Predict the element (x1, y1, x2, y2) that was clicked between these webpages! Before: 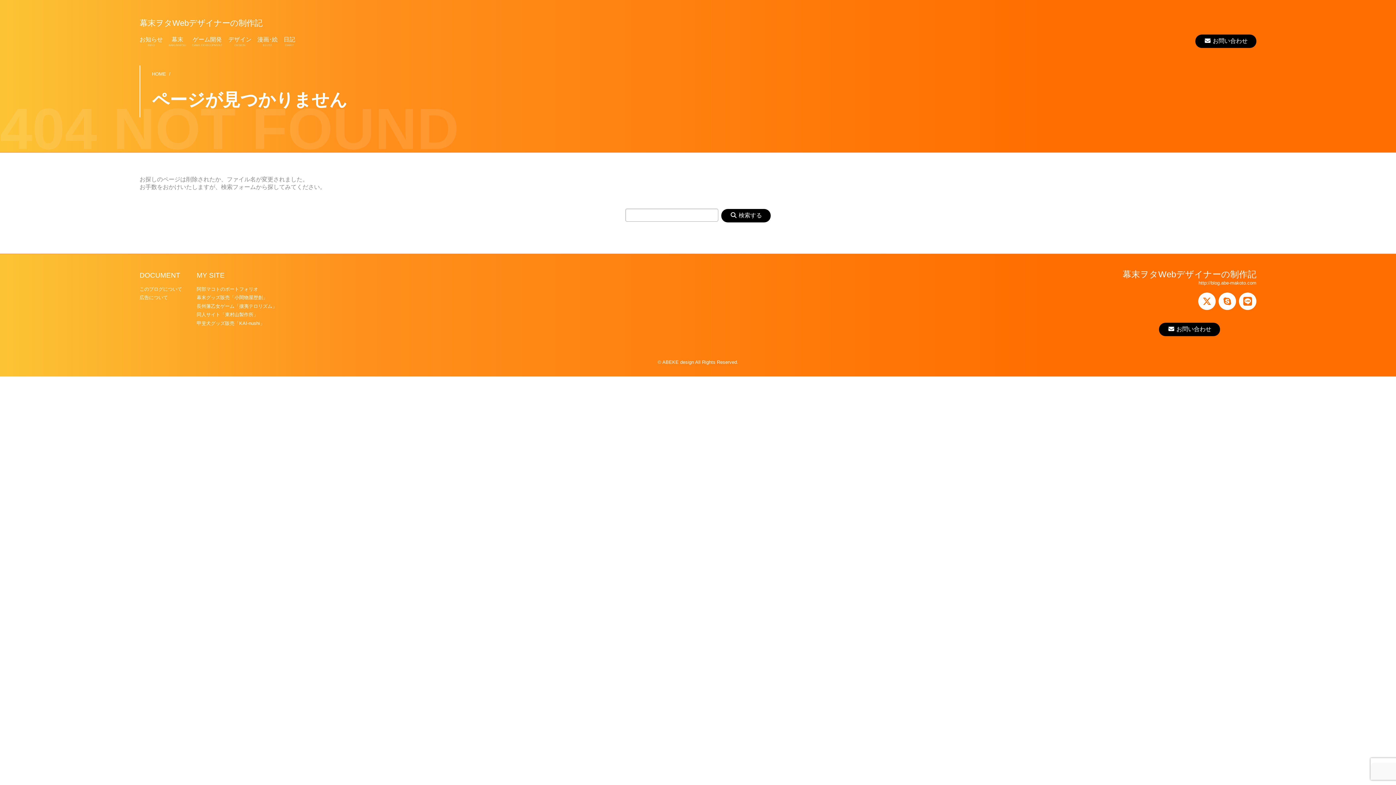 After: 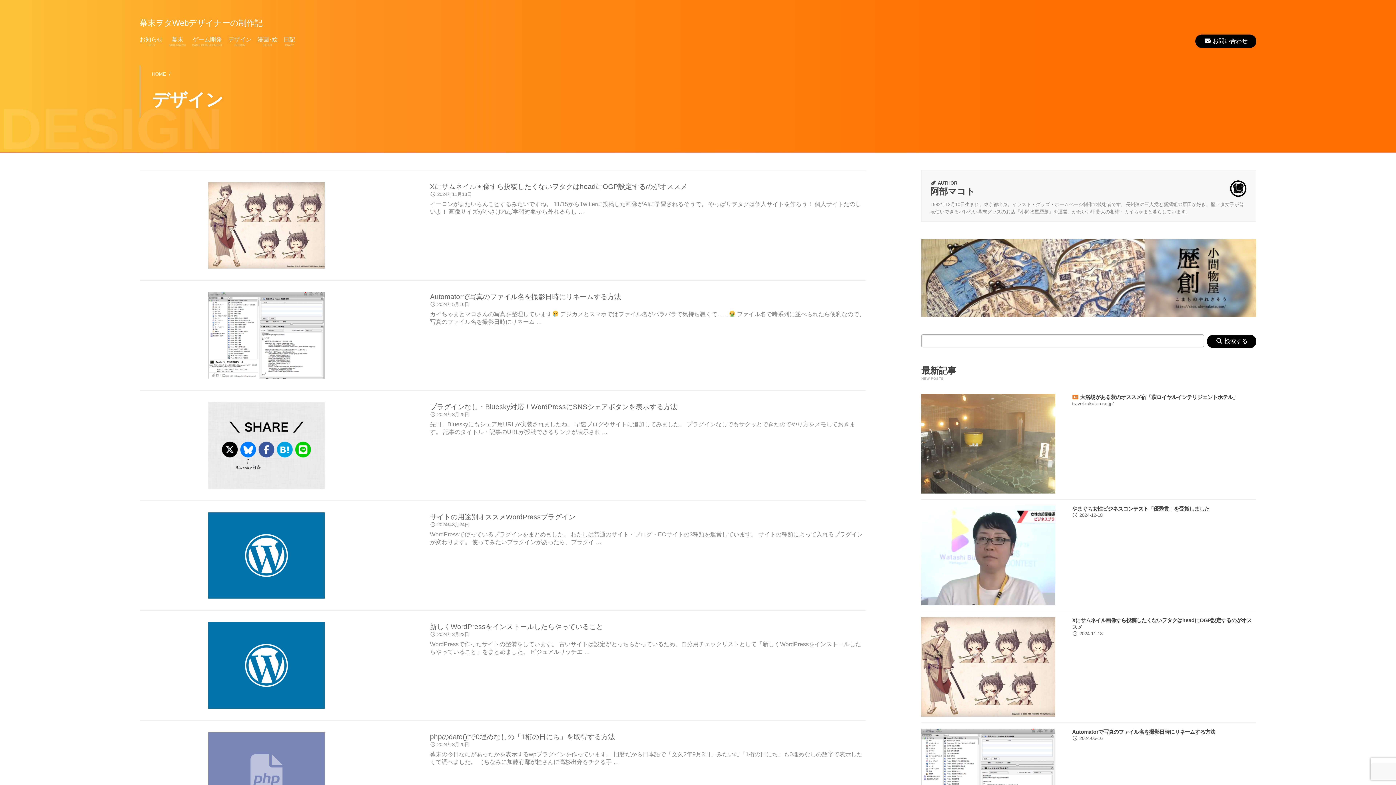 Action: label: デザイン
DESIGN bbox: (228, 35, 251, 46)